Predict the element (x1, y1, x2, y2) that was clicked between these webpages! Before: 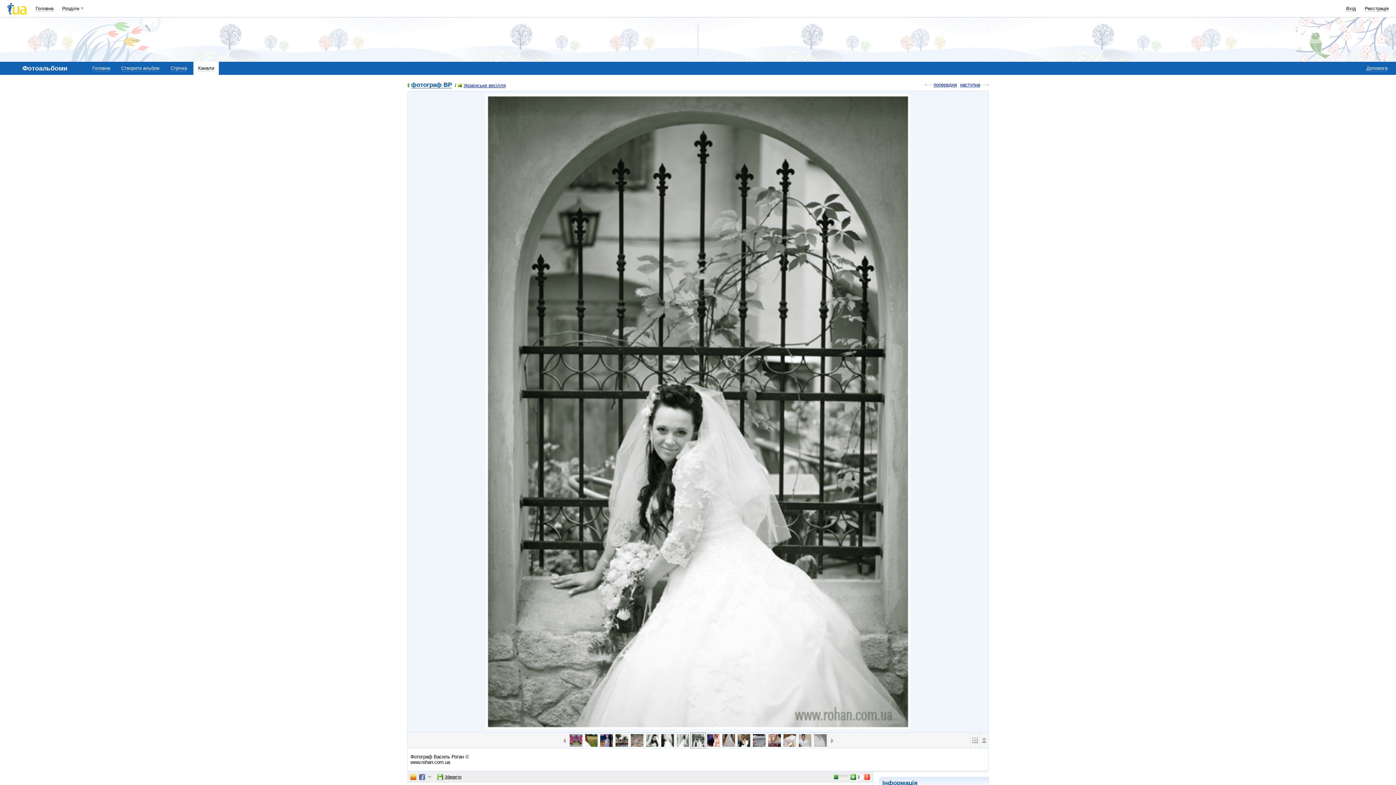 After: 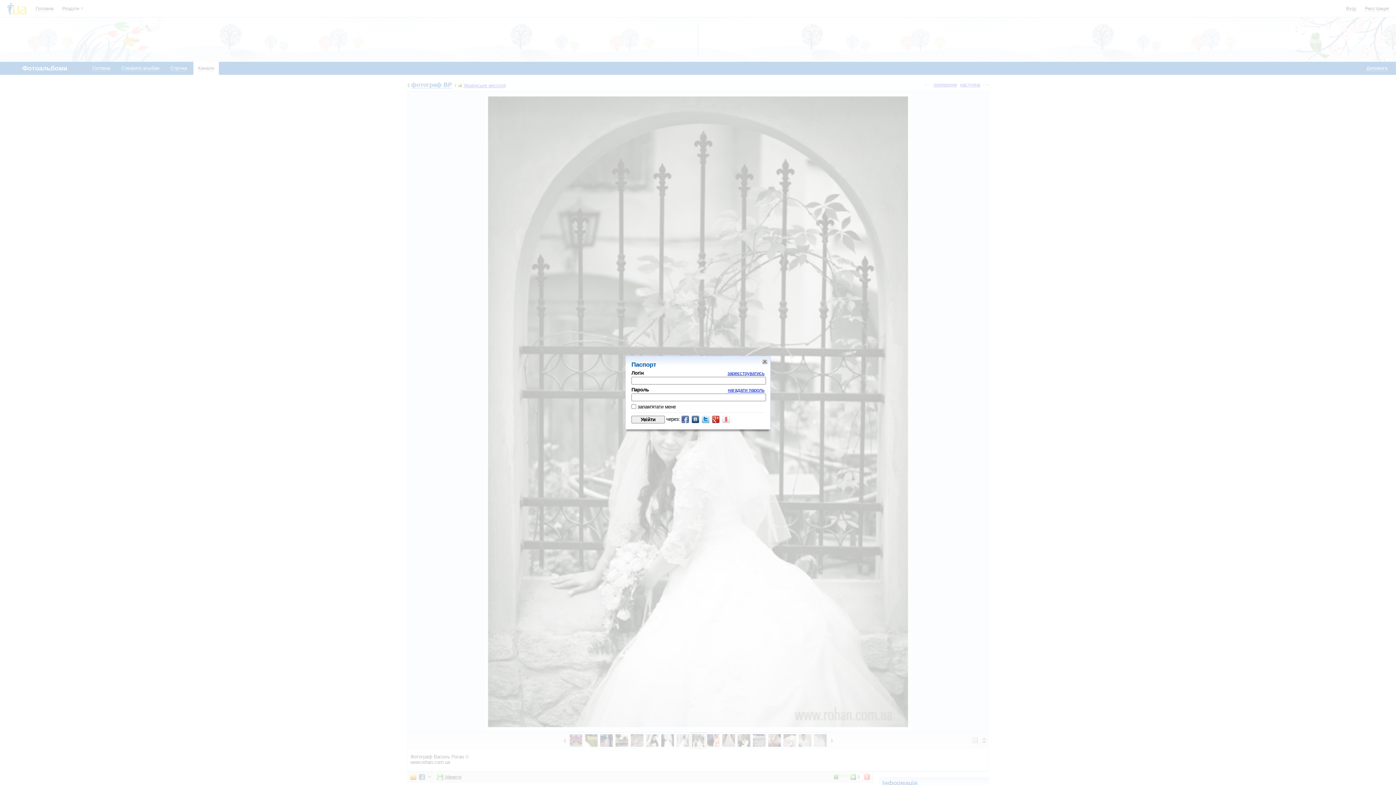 Action: label: Стрічка bbox: (170, 65, 187, 71)